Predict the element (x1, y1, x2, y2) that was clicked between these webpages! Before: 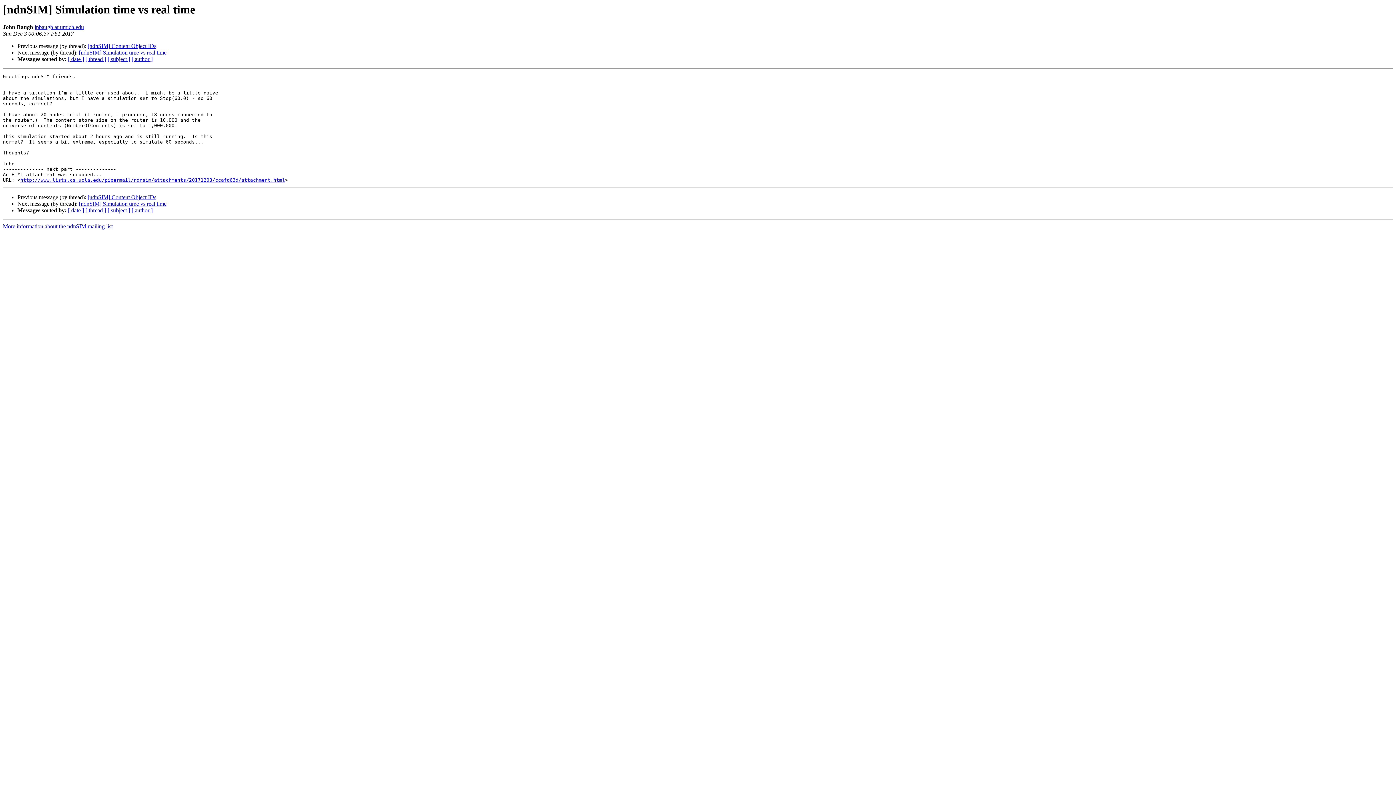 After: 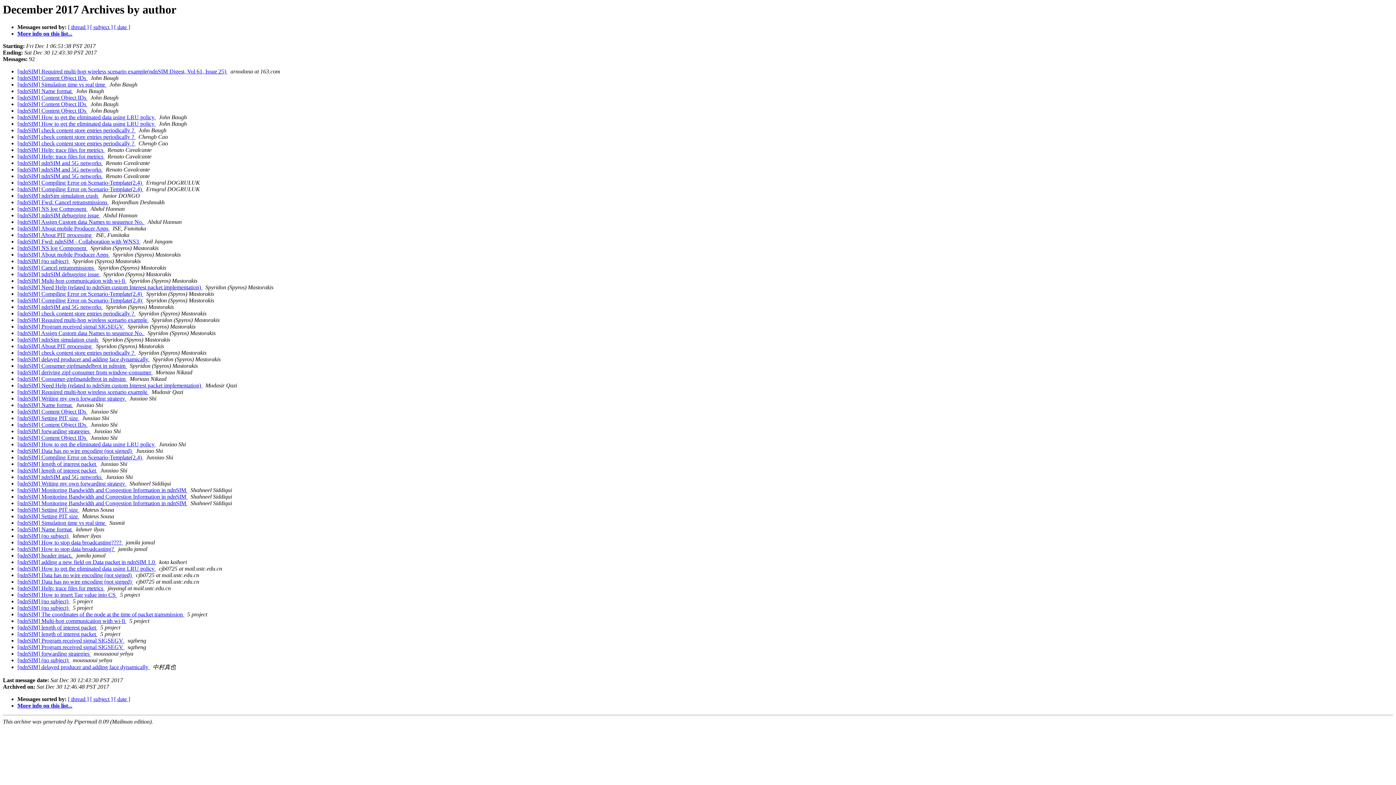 Action: bbox: (131, 56, 152, 62) label: [ author ]